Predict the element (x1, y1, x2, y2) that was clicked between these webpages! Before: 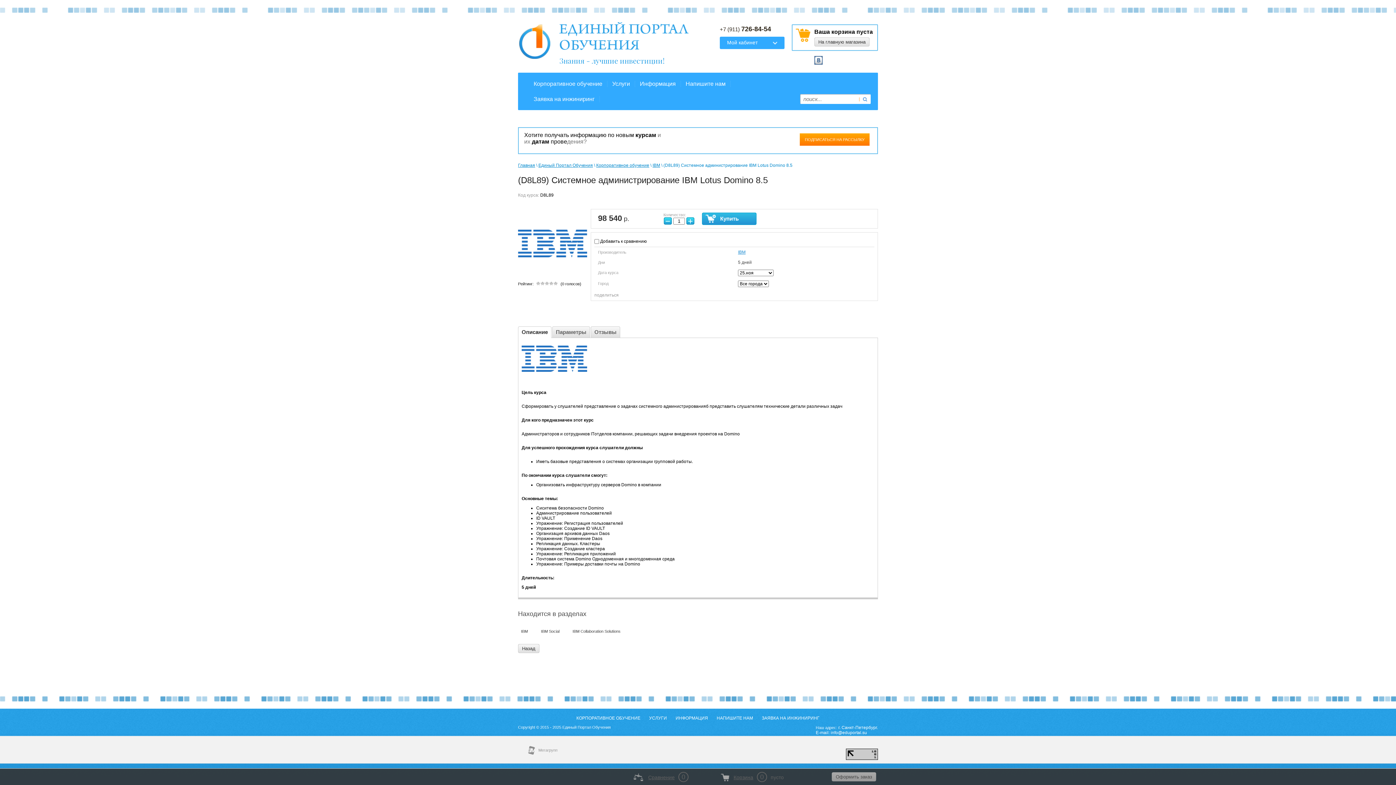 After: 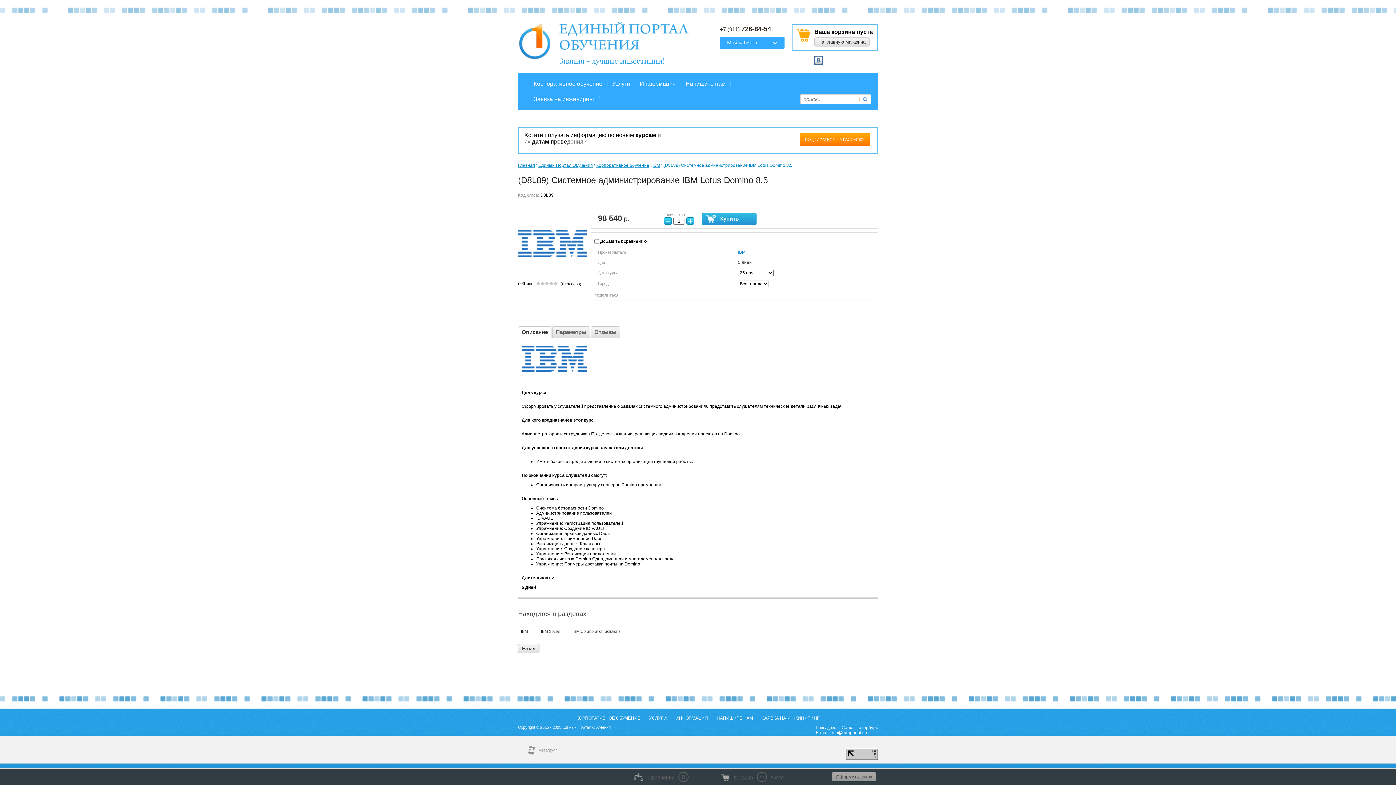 Action: bbox: (528, 747, 557, 753)